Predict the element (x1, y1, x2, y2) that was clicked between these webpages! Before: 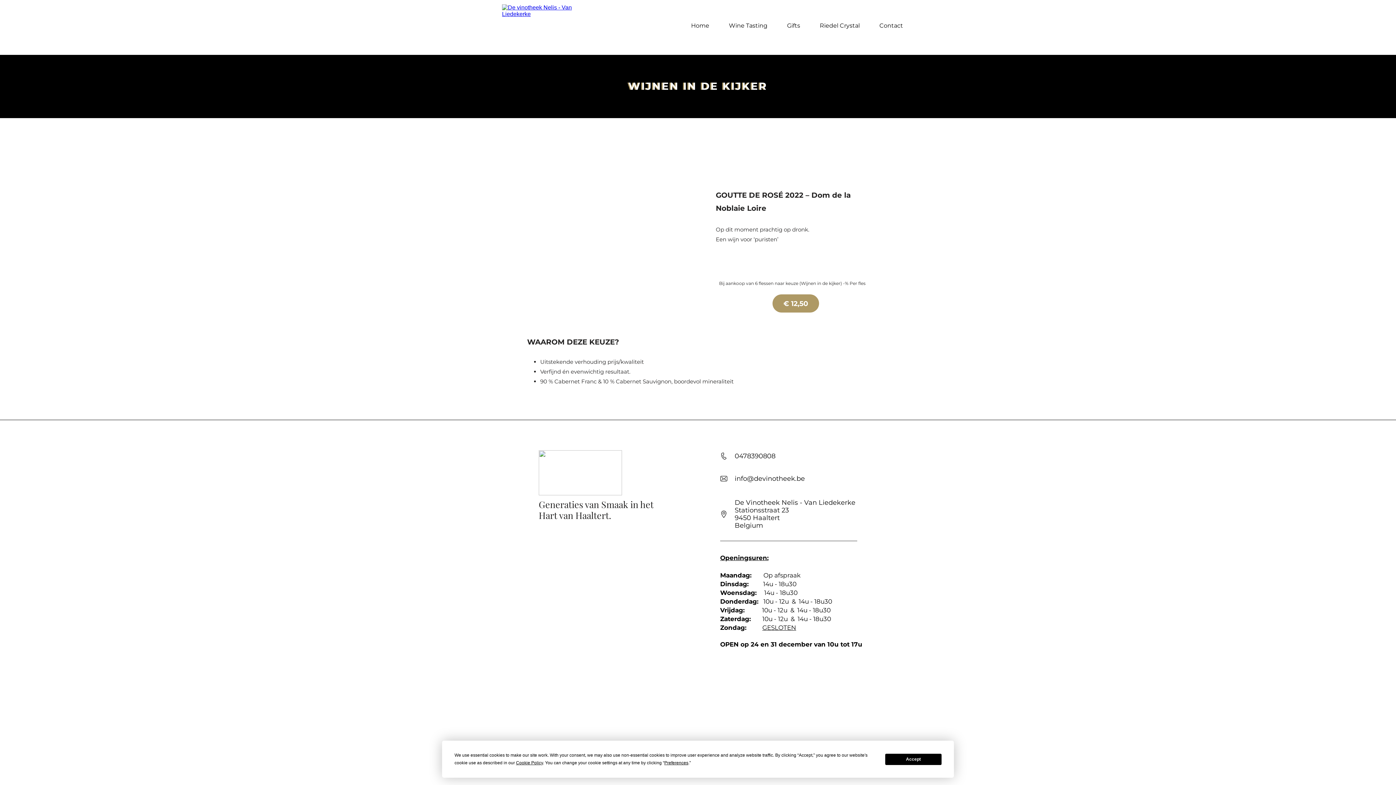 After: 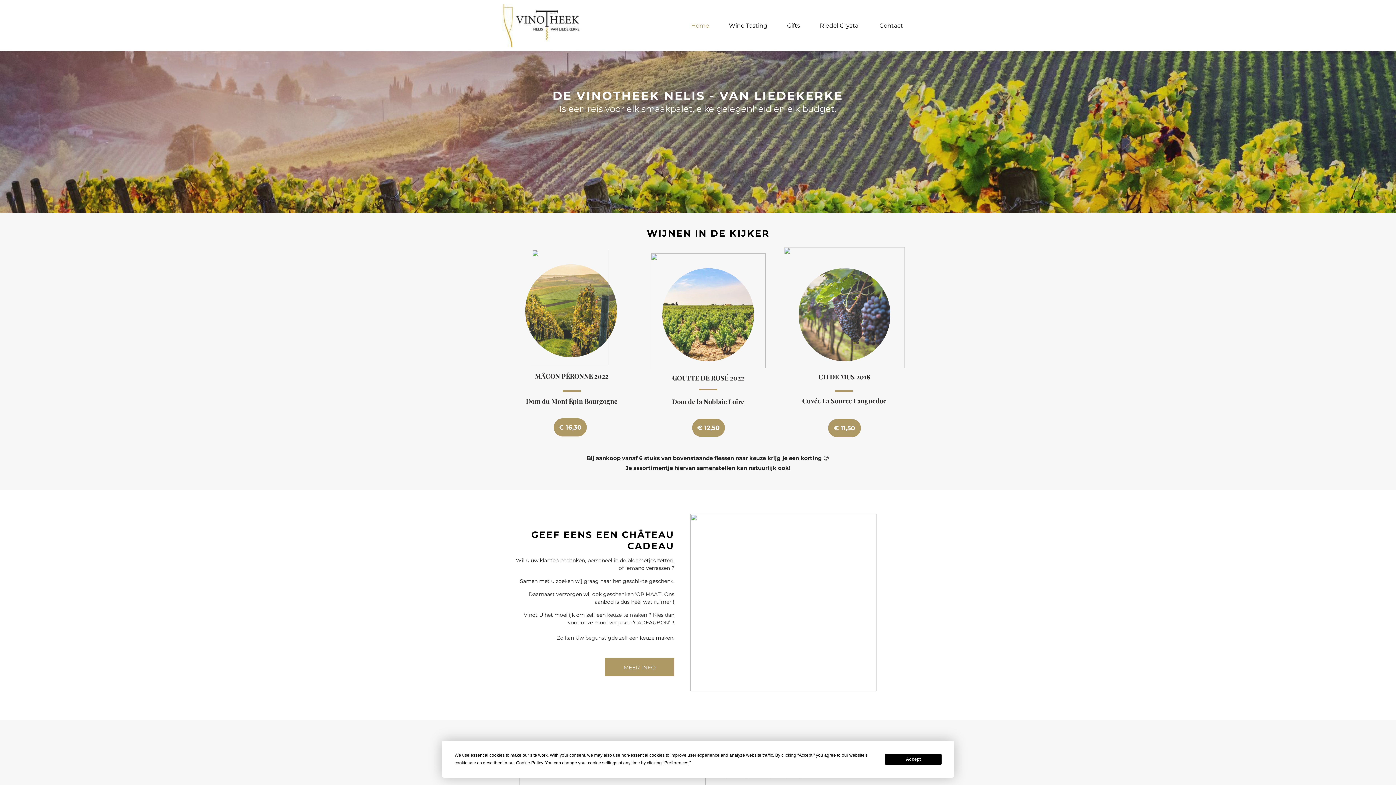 Action: label: Home bbox: (691, 18, 709, 32)